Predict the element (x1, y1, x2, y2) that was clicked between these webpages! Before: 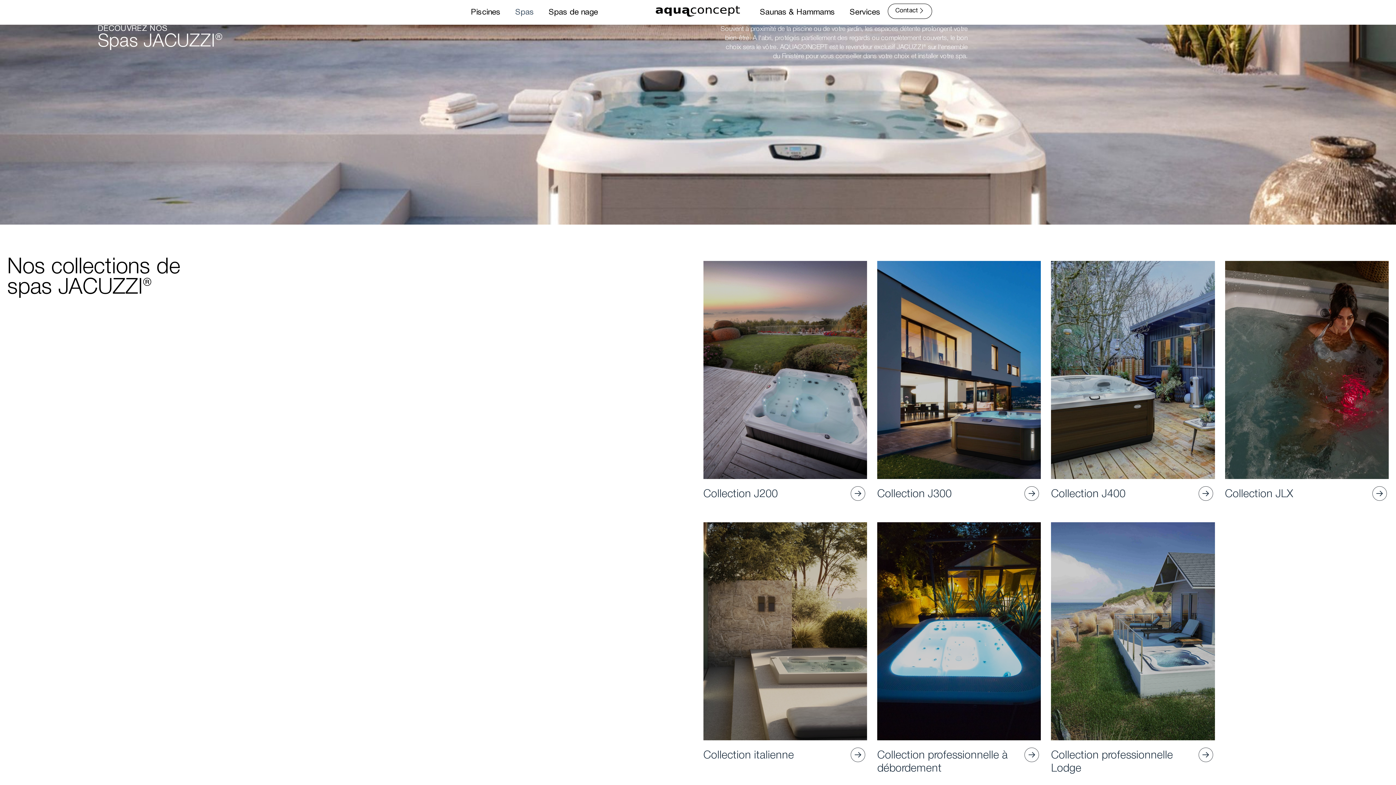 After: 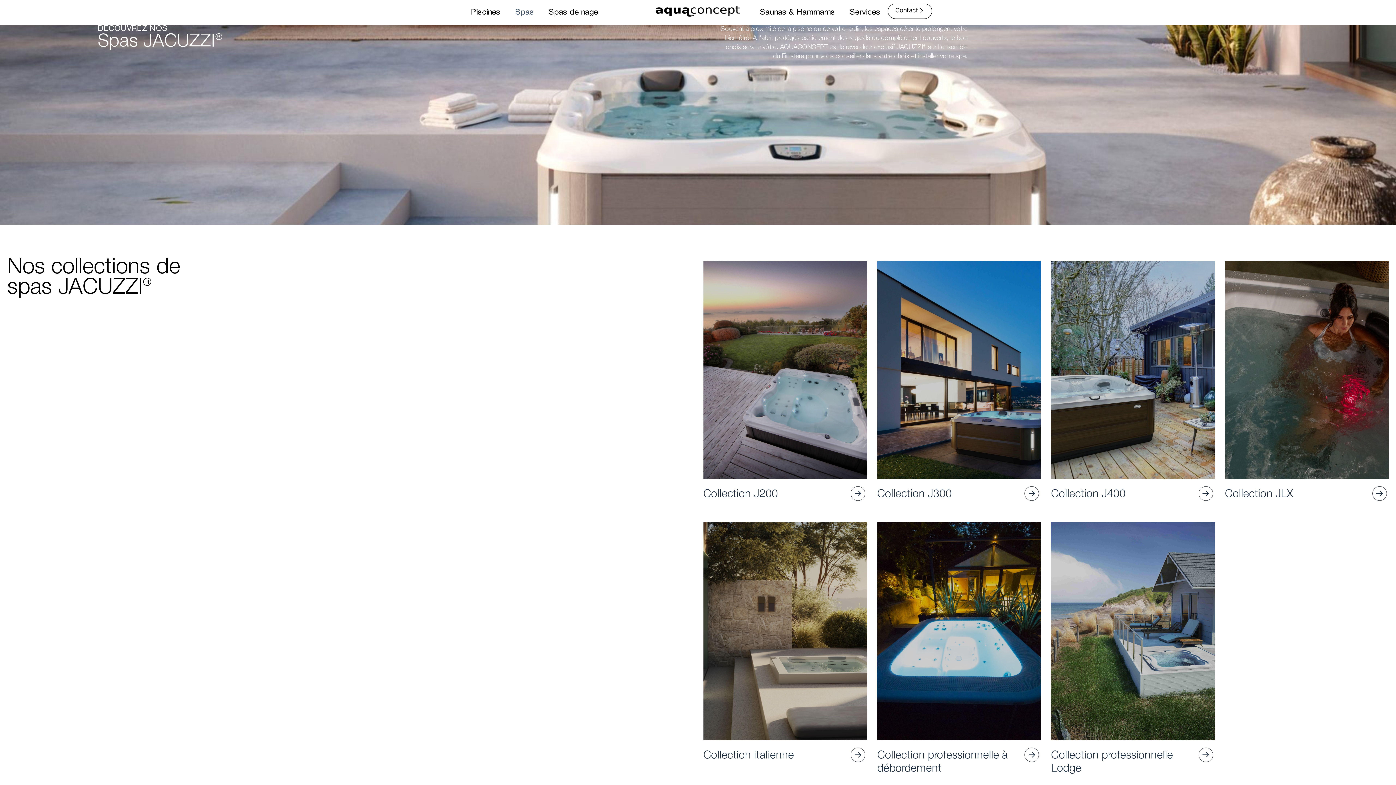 Action: bbox: (508, 3, 541, 21) label: Spas